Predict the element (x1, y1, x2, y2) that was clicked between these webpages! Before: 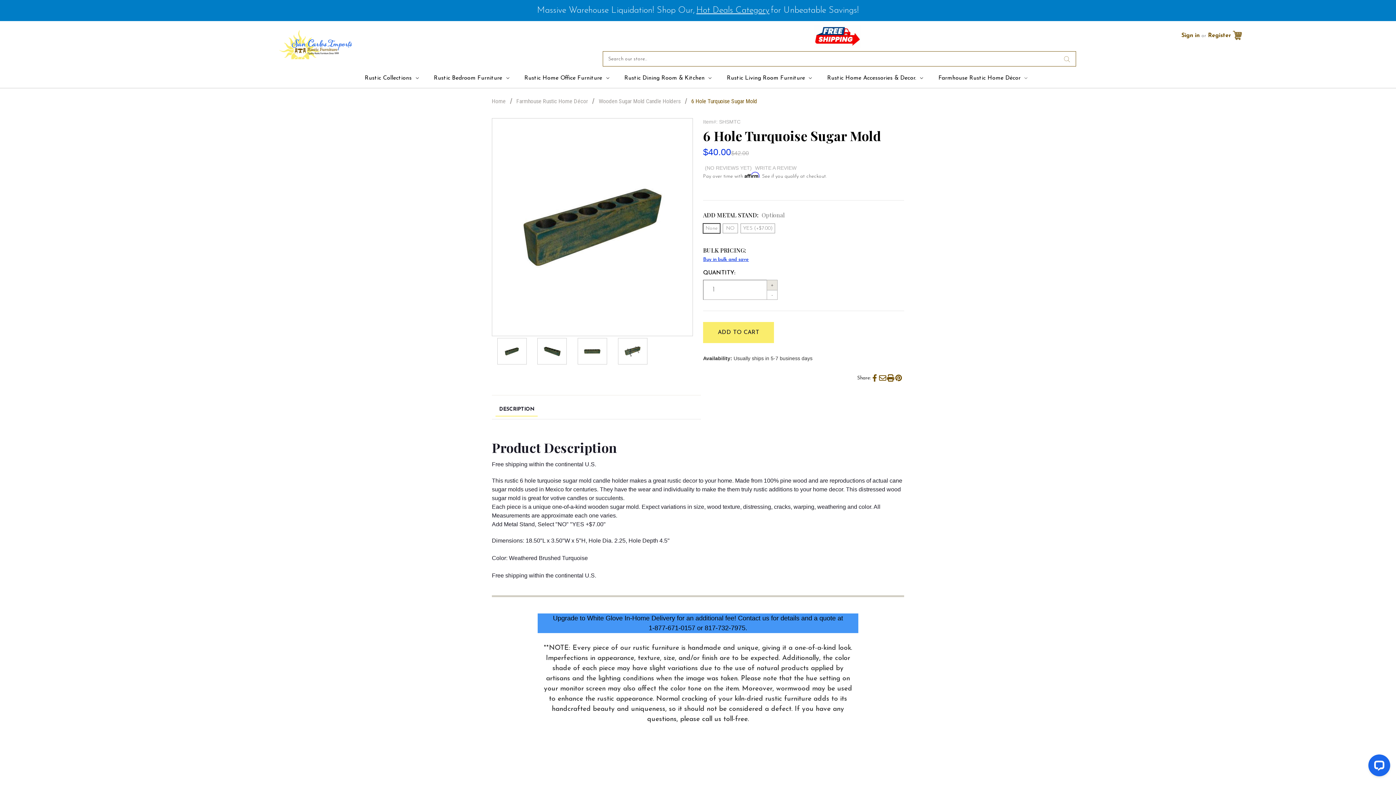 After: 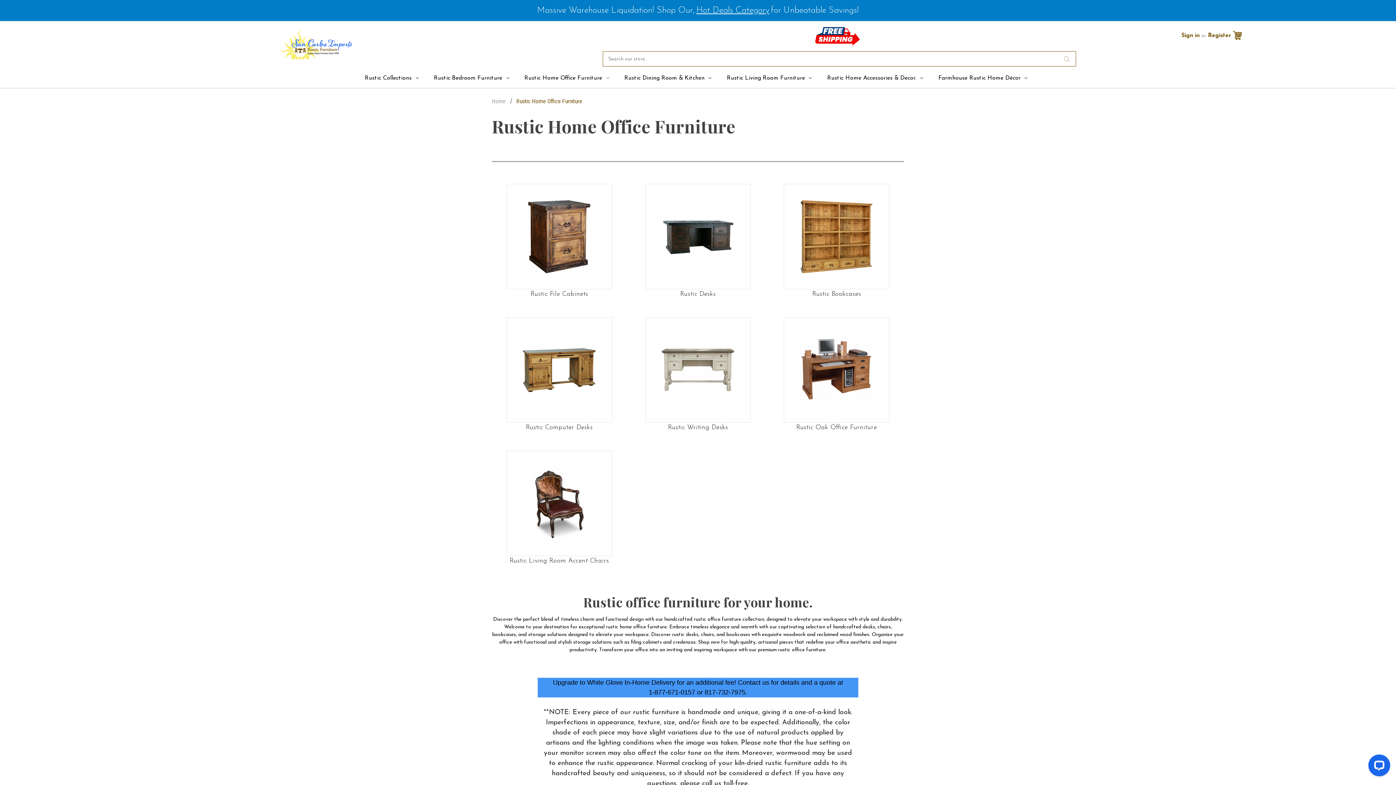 Action: bbox: (518, 68, 615, 87) label: Rustic Home Office Furniture